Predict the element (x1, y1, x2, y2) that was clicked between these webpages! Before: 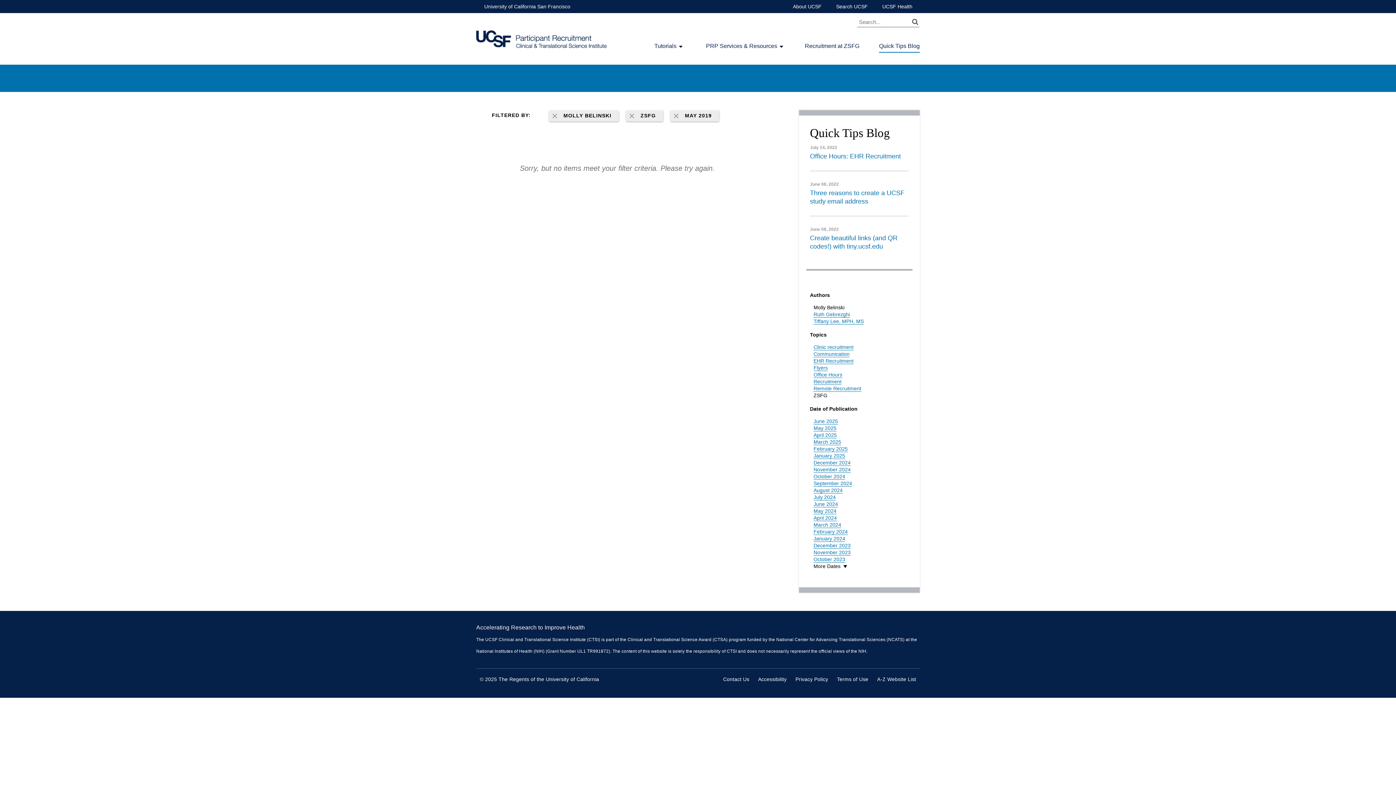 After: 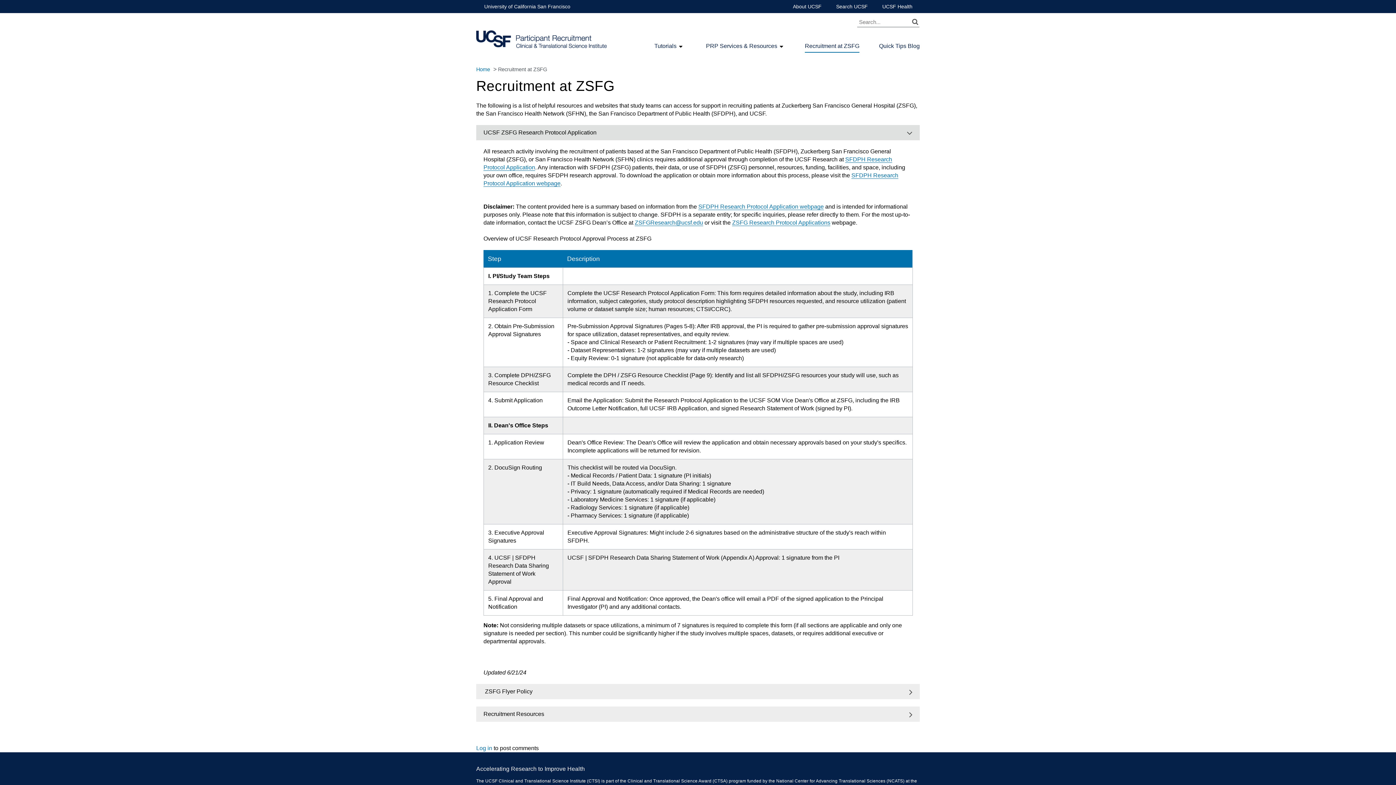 Action: bbox: (805, 42, 859, 50) label: Recruitment at ZSFG